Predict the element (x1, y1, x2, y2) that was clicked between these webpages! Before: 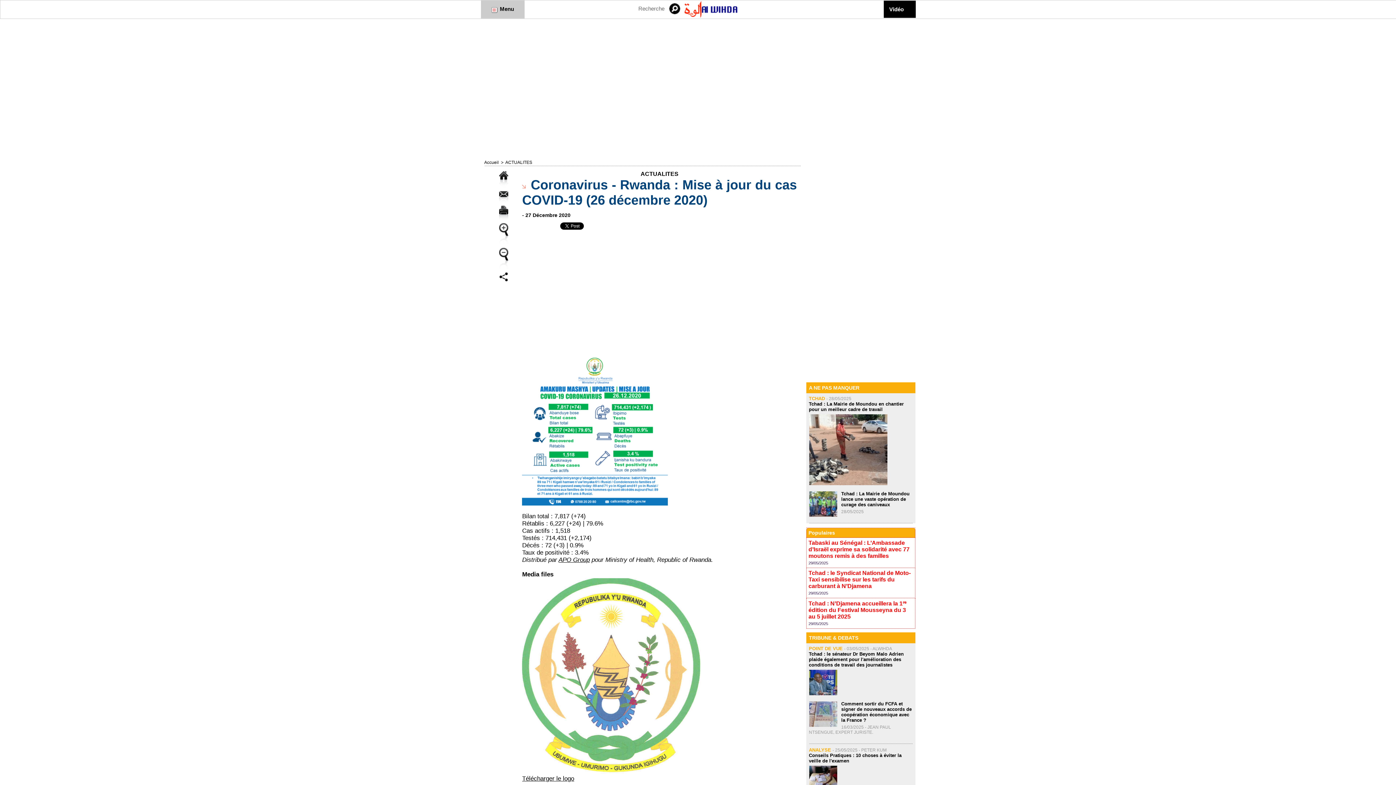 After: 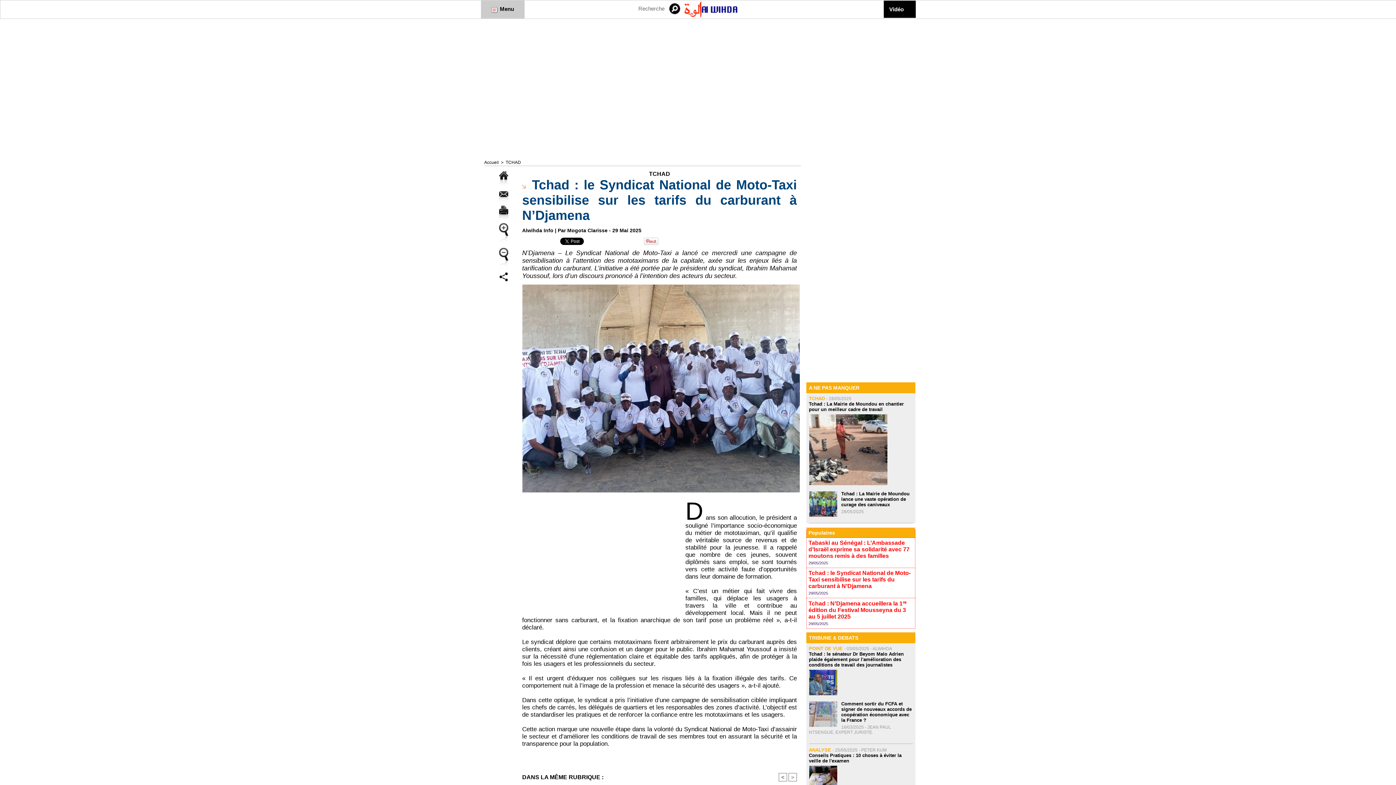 Action: label: Tchad : le Syndicat National de Moto-Taxi sensibilise sur les tarifs du carburant à N’Djamena bbox: (808, 570, 910, 589)